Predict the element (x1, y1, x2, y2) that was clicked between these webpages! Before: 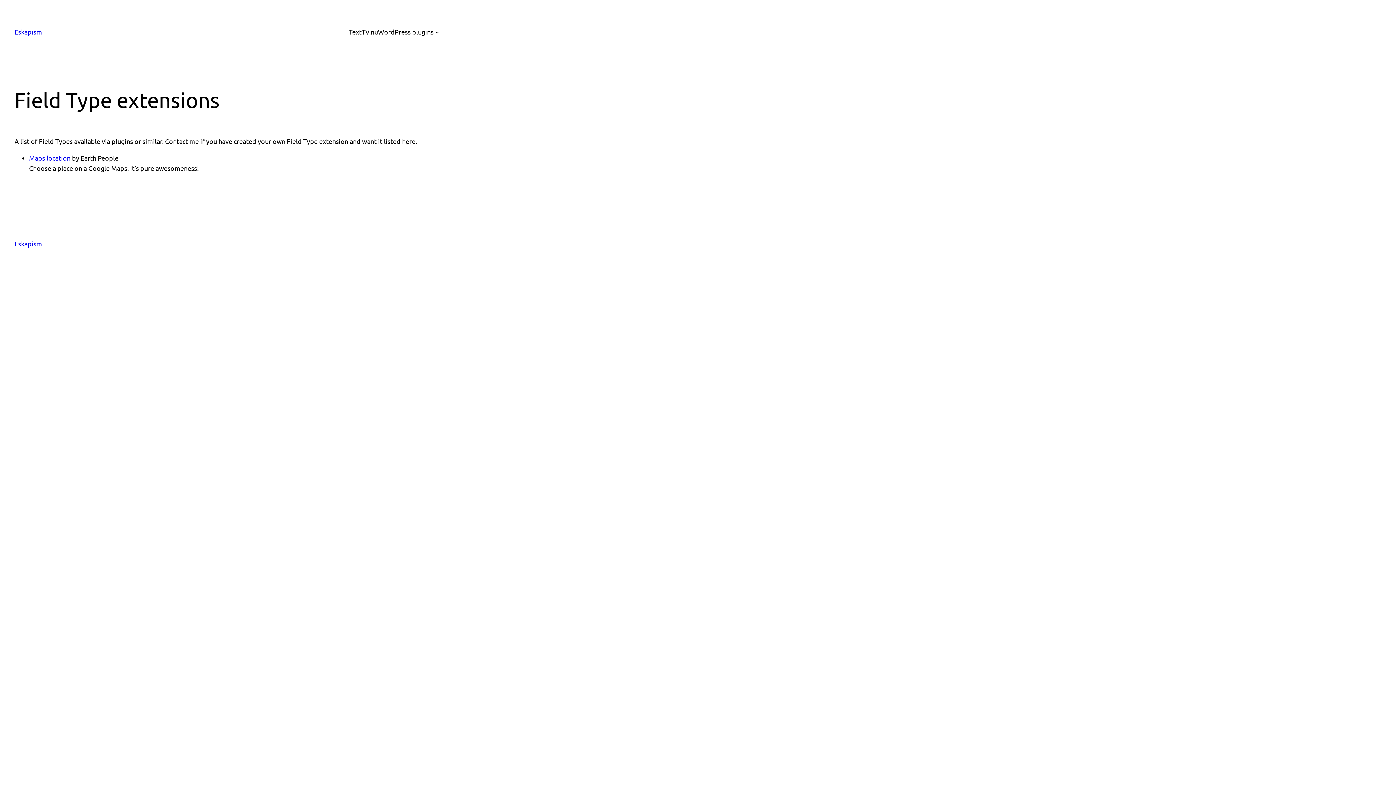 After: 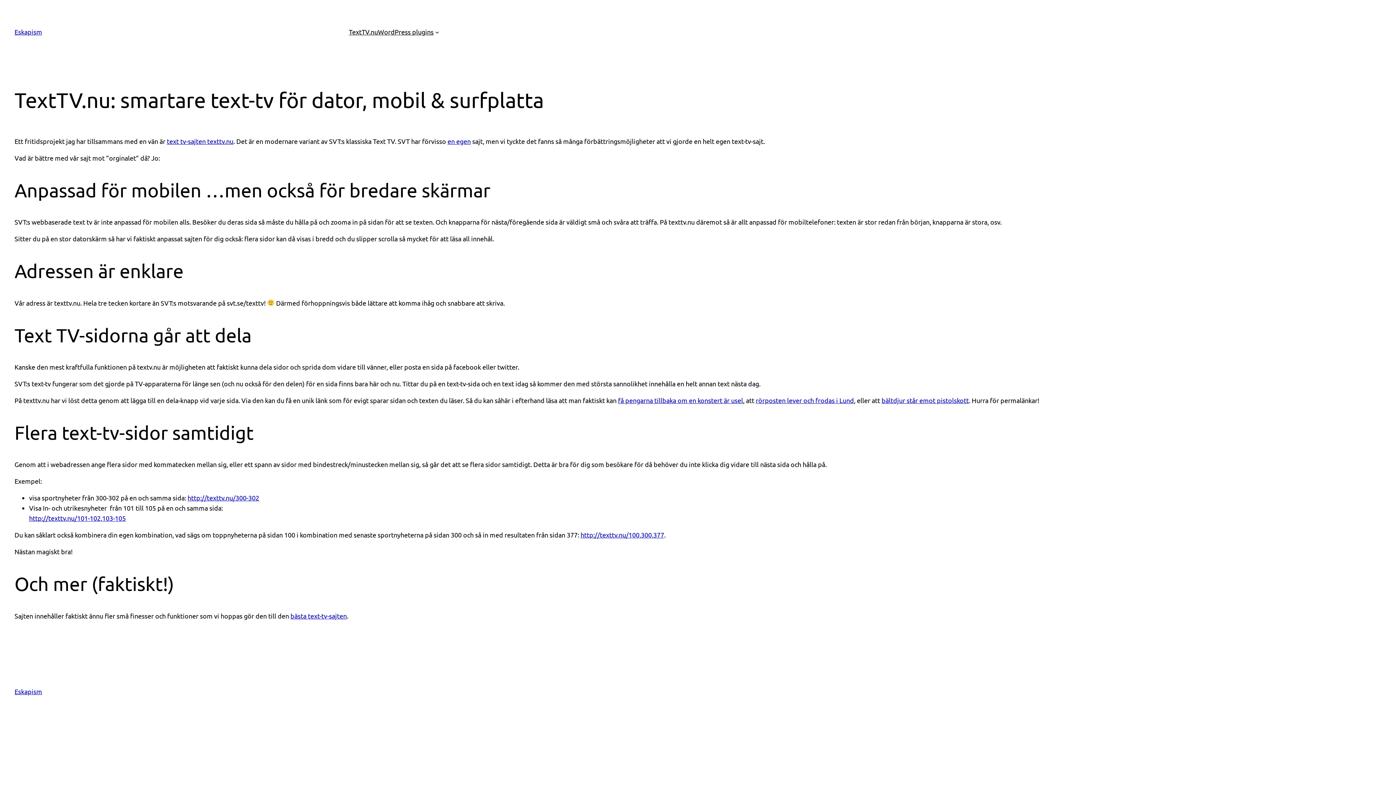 Action: label: TextTV.nu bbox: (348, 26, 378, 37)